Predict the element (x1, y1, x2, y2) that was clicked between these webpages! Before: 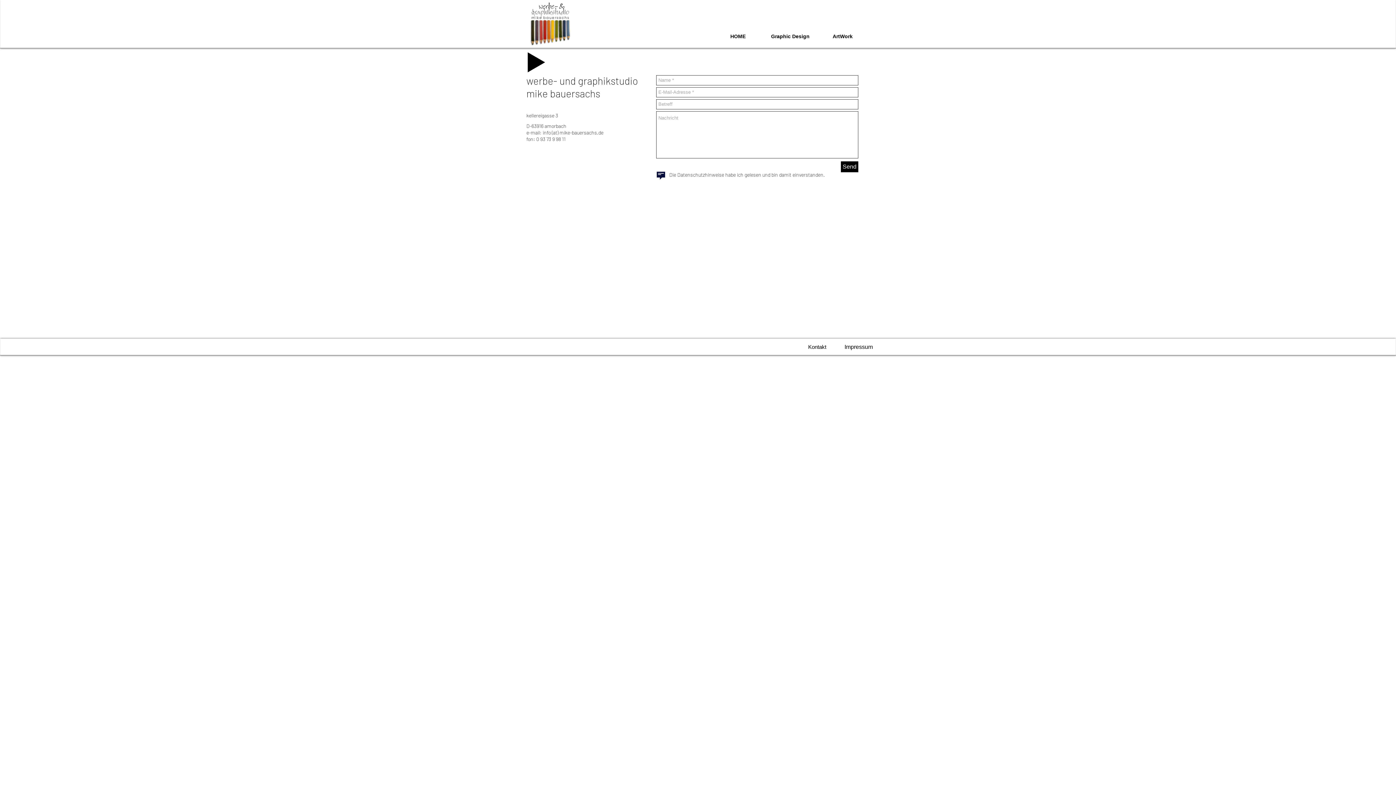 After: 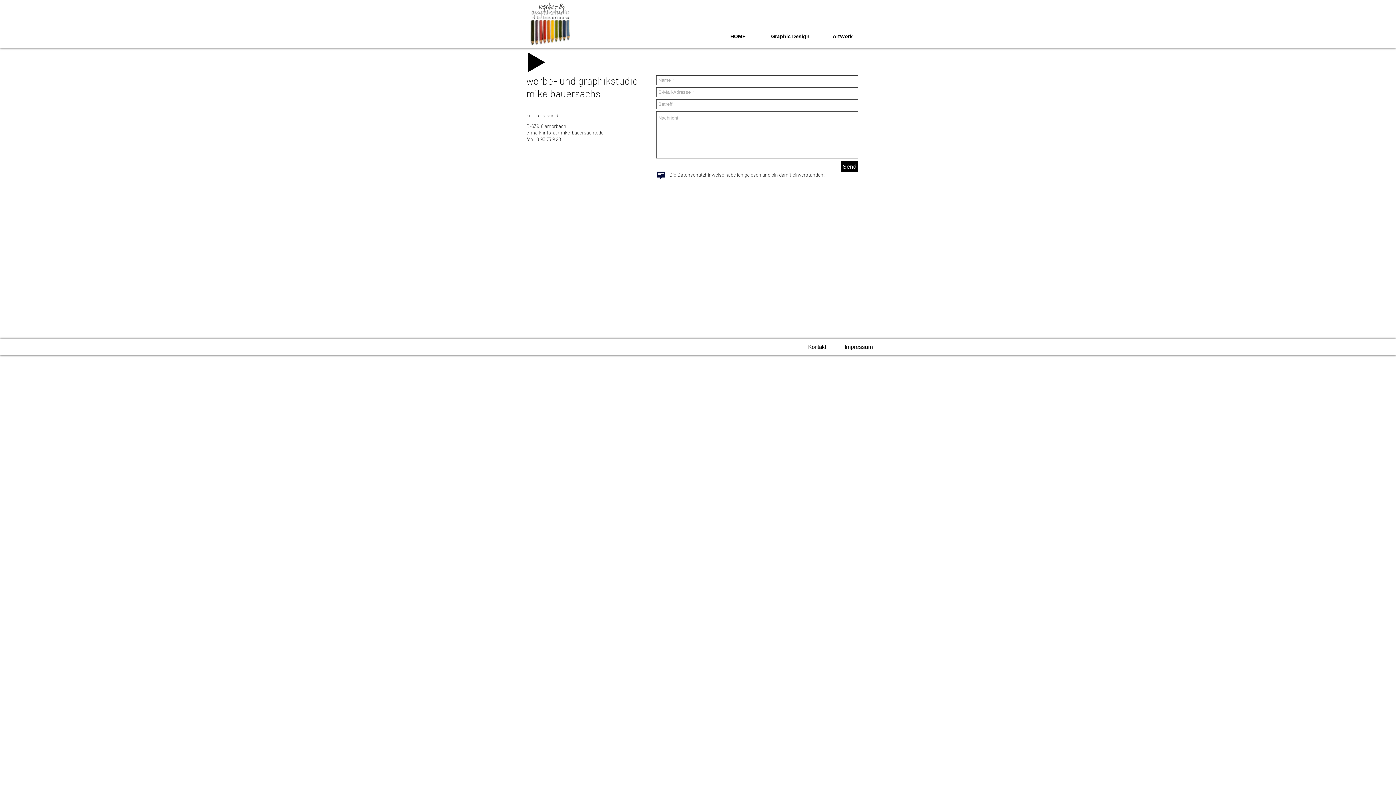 Action: bbox: (808, 344, 826, 350) label: Kontakt